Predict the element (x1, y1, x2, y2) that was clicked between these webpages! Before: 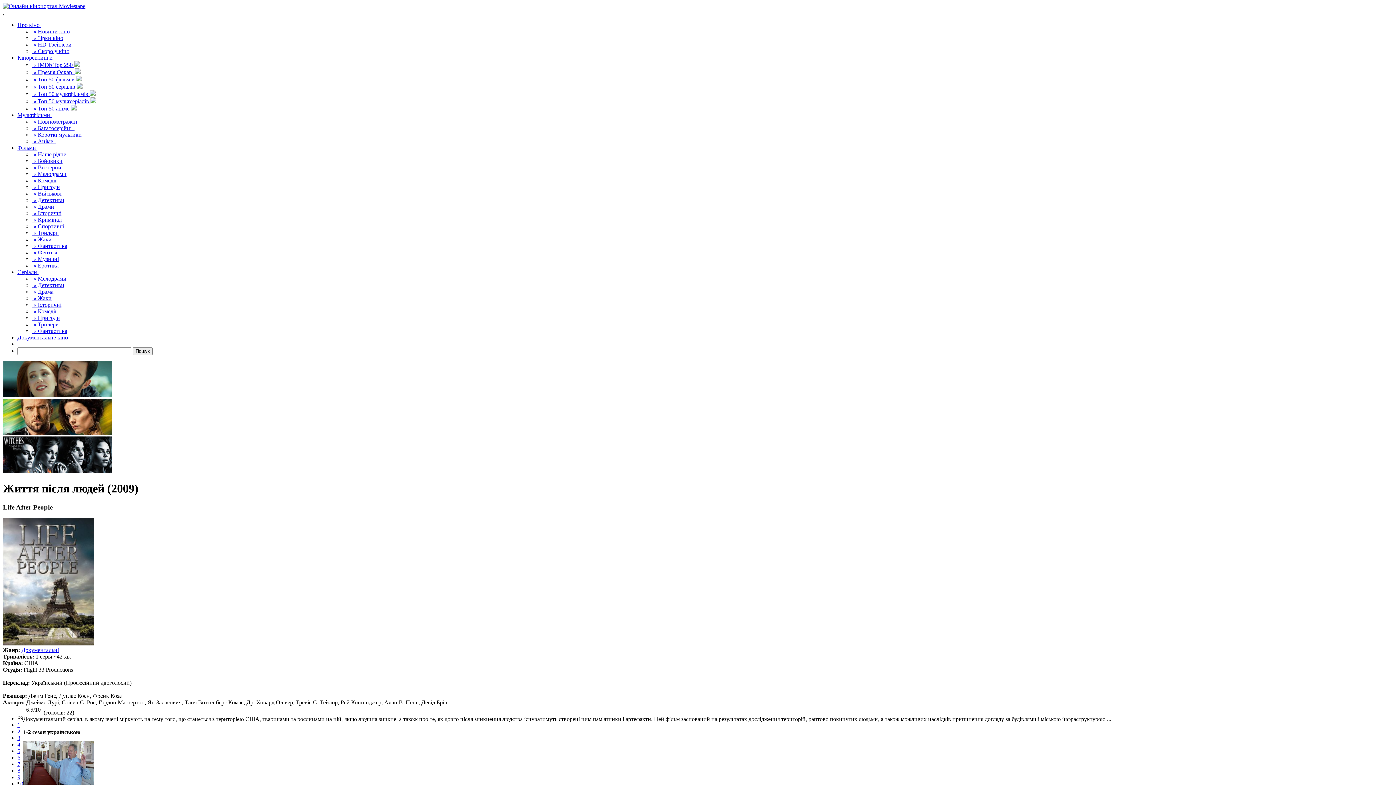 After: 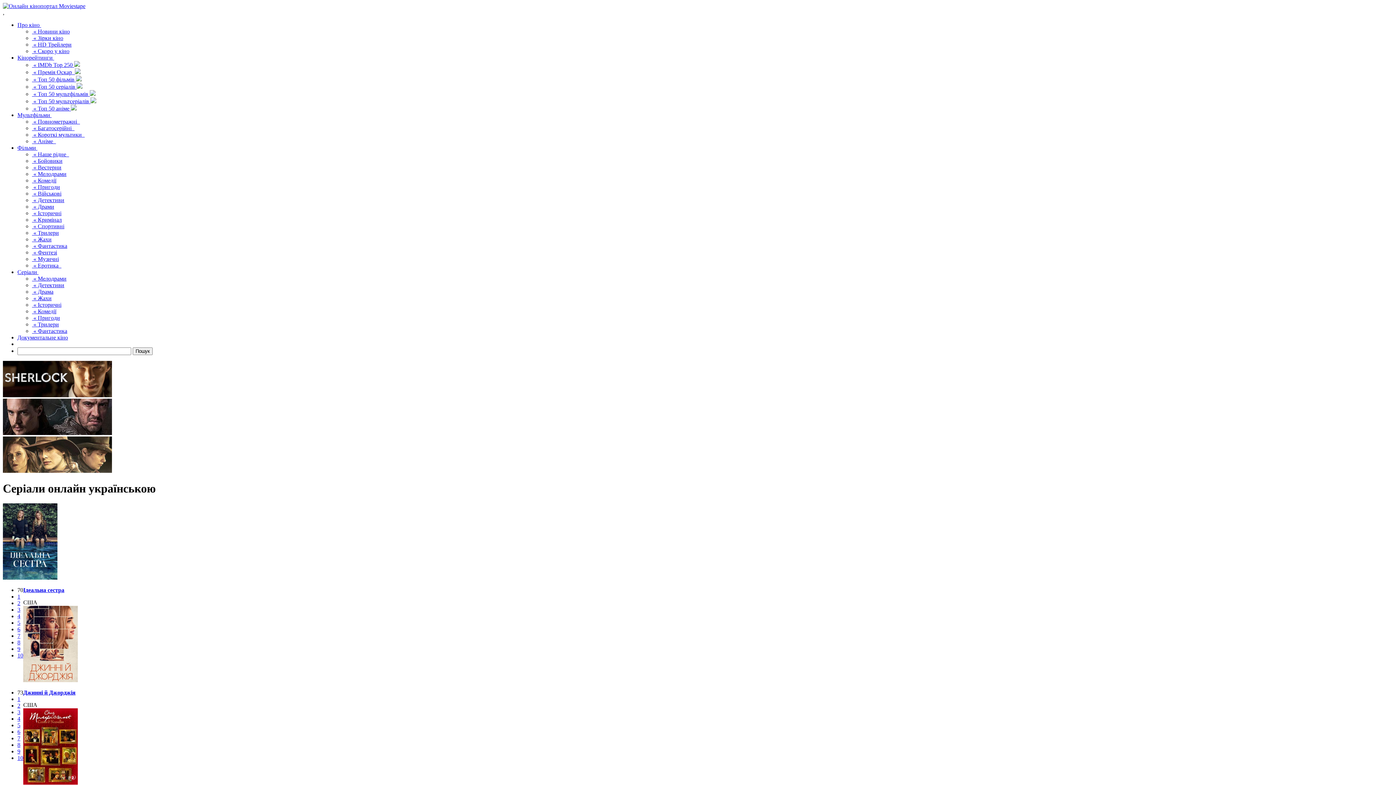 Action: bbox: (17, 269, 38, 275) label: Серіали 